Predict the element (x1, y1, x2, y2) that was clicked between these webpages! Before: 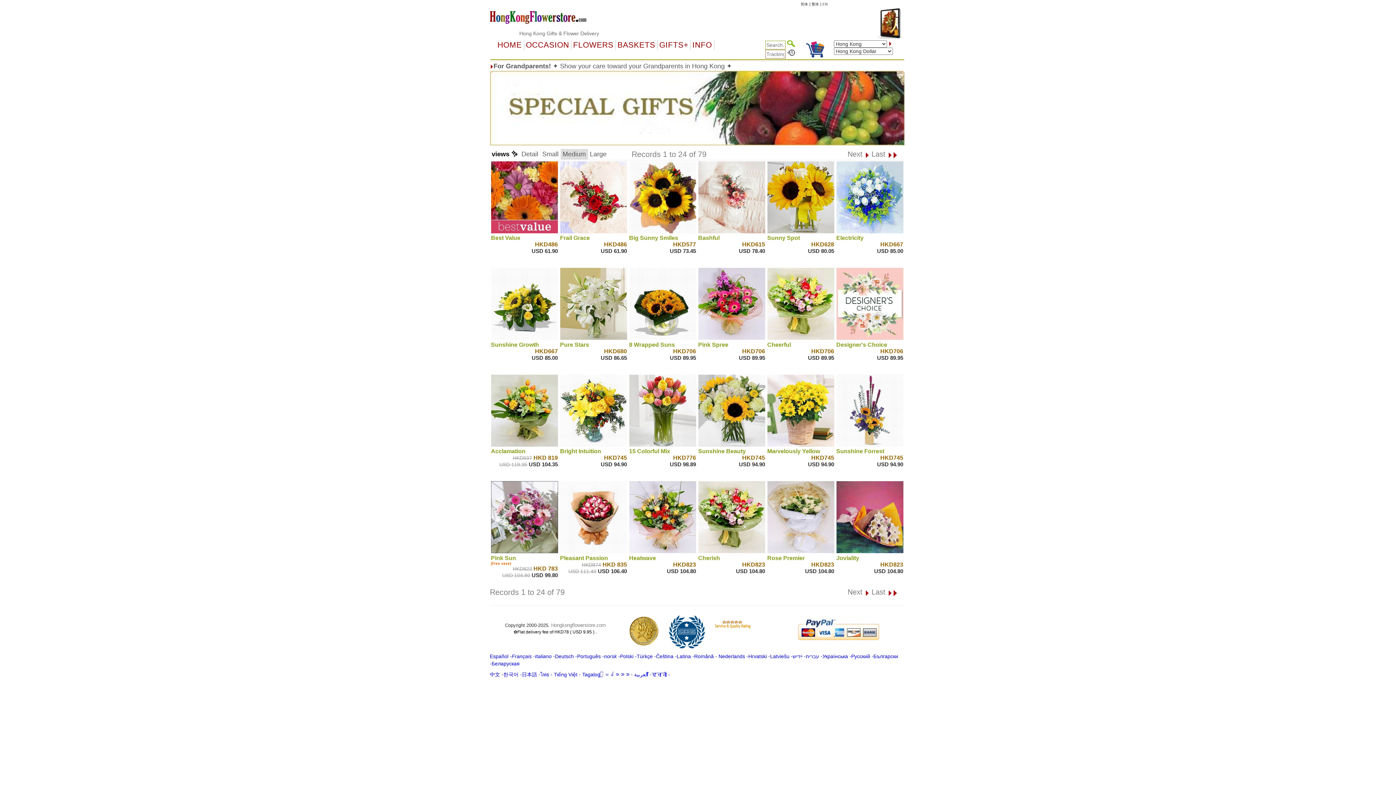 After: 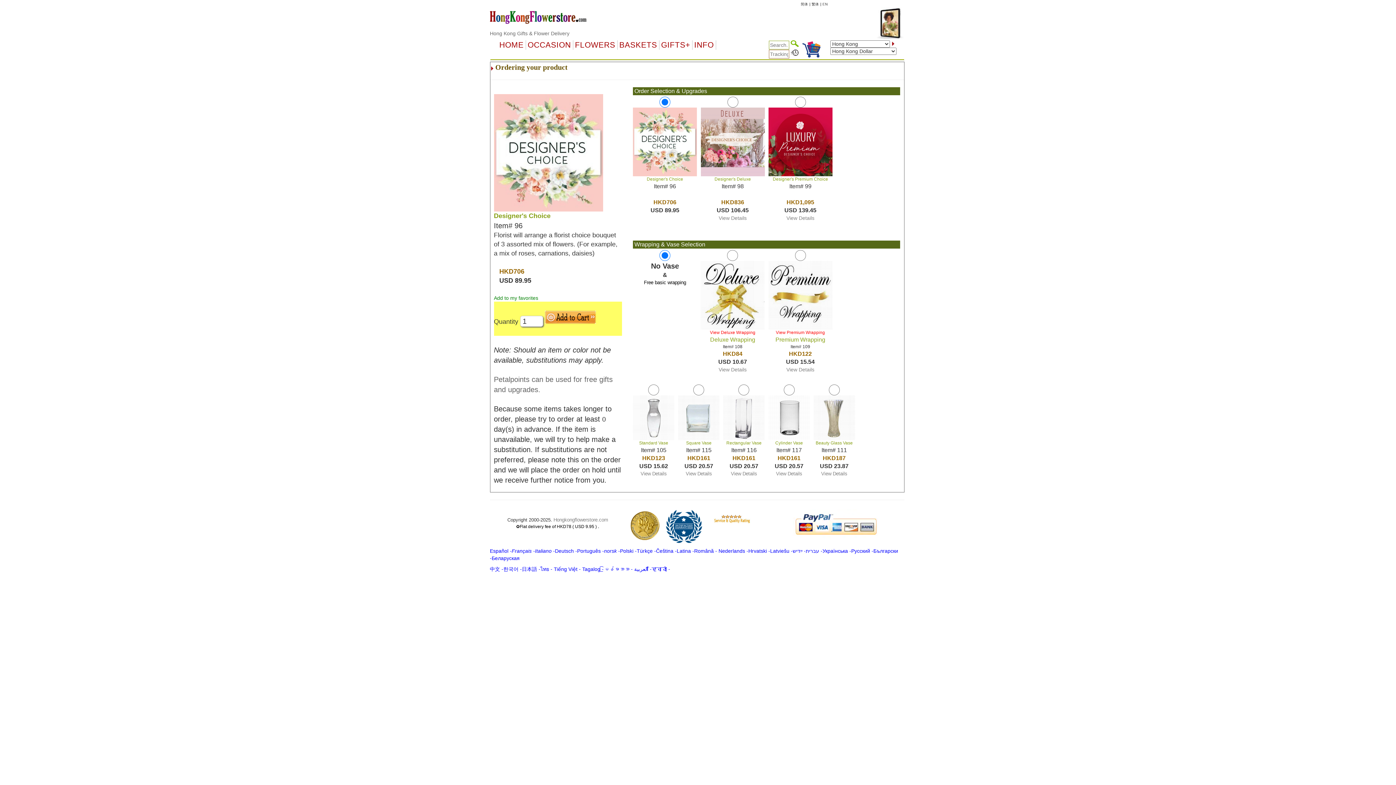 Action: bbox: (836, 268, 903, 341)